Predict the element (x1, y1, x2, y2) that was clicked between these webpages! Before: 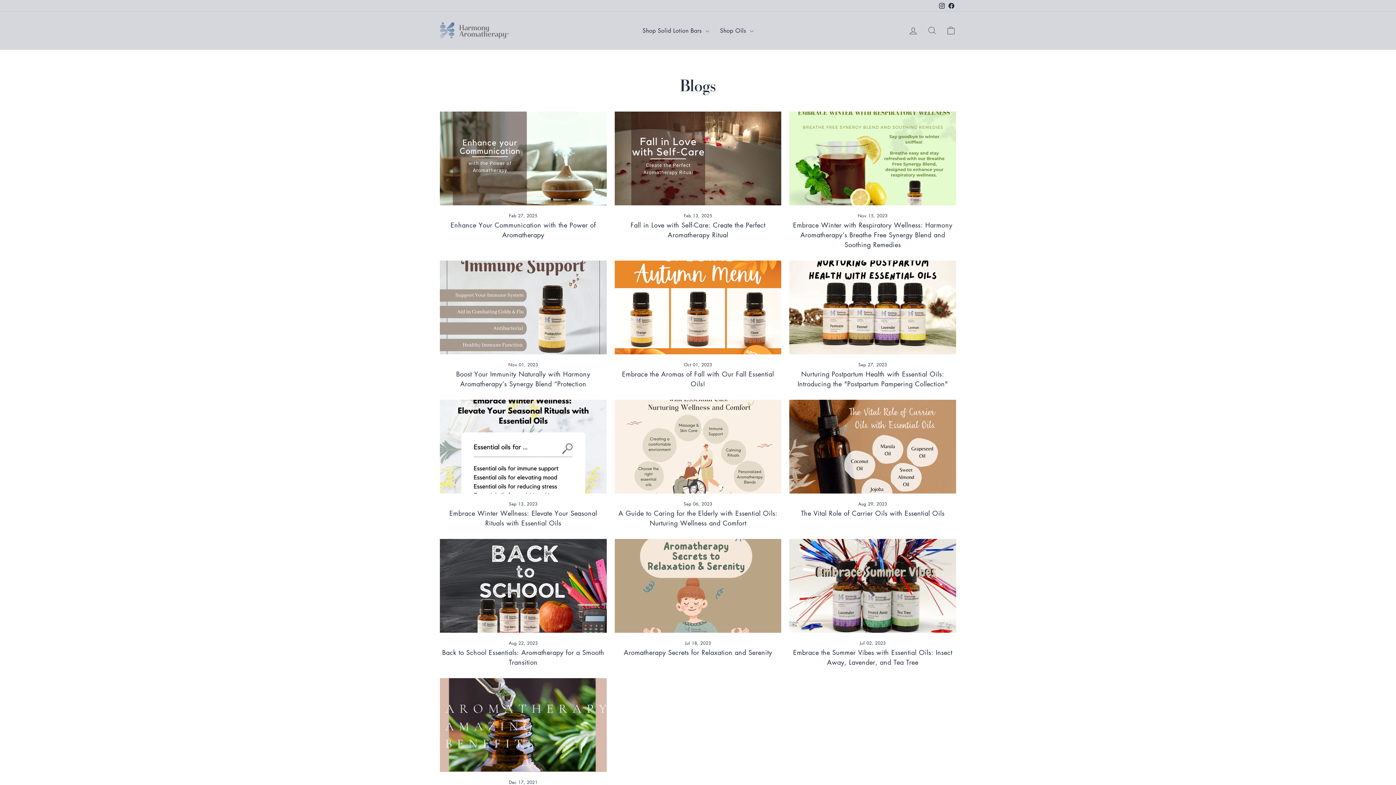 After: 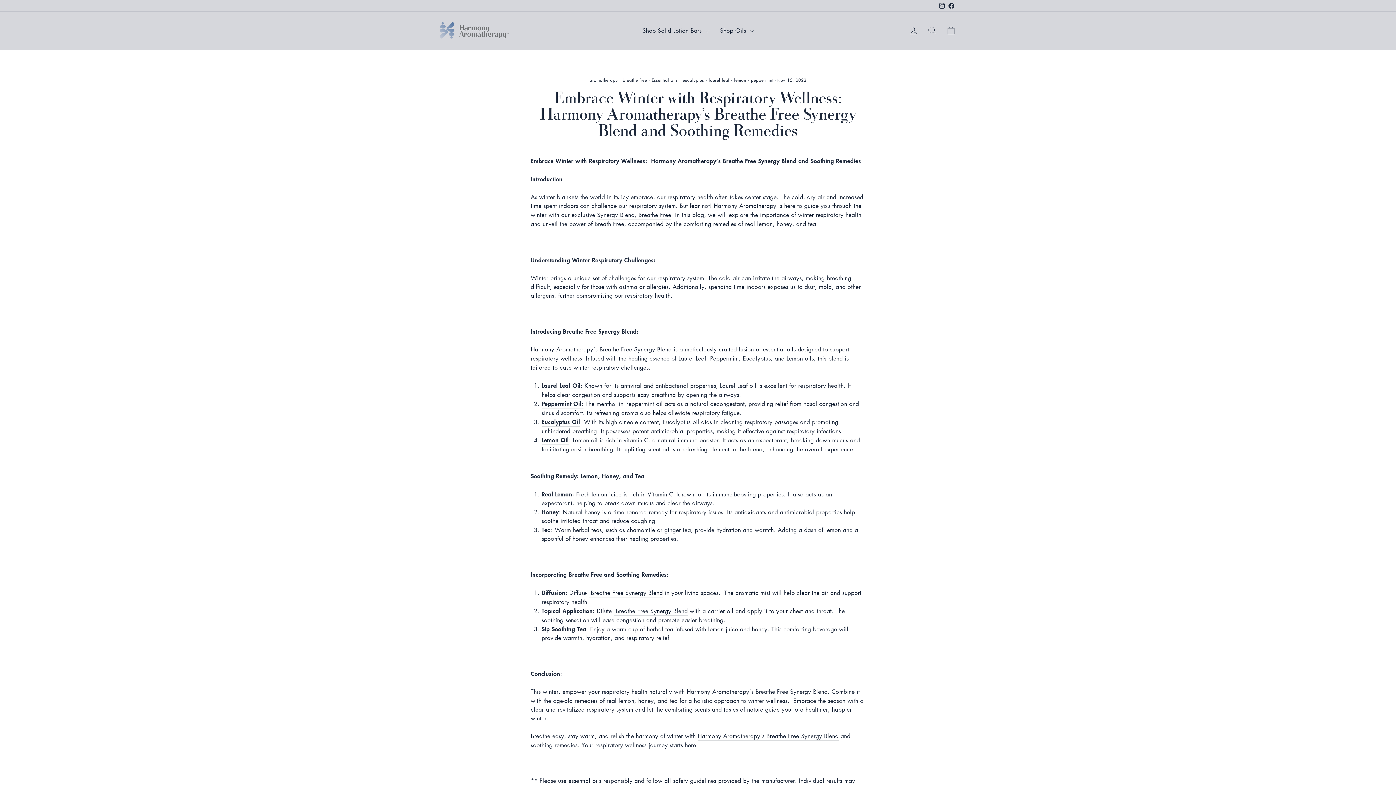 Action: bbox: (789, 111, 956, 205) label: Embrace Winter with Respiratory Wellness:  Harmony Aromatherapy’s Breathe Free Synergy Blend and Soothing Remedies